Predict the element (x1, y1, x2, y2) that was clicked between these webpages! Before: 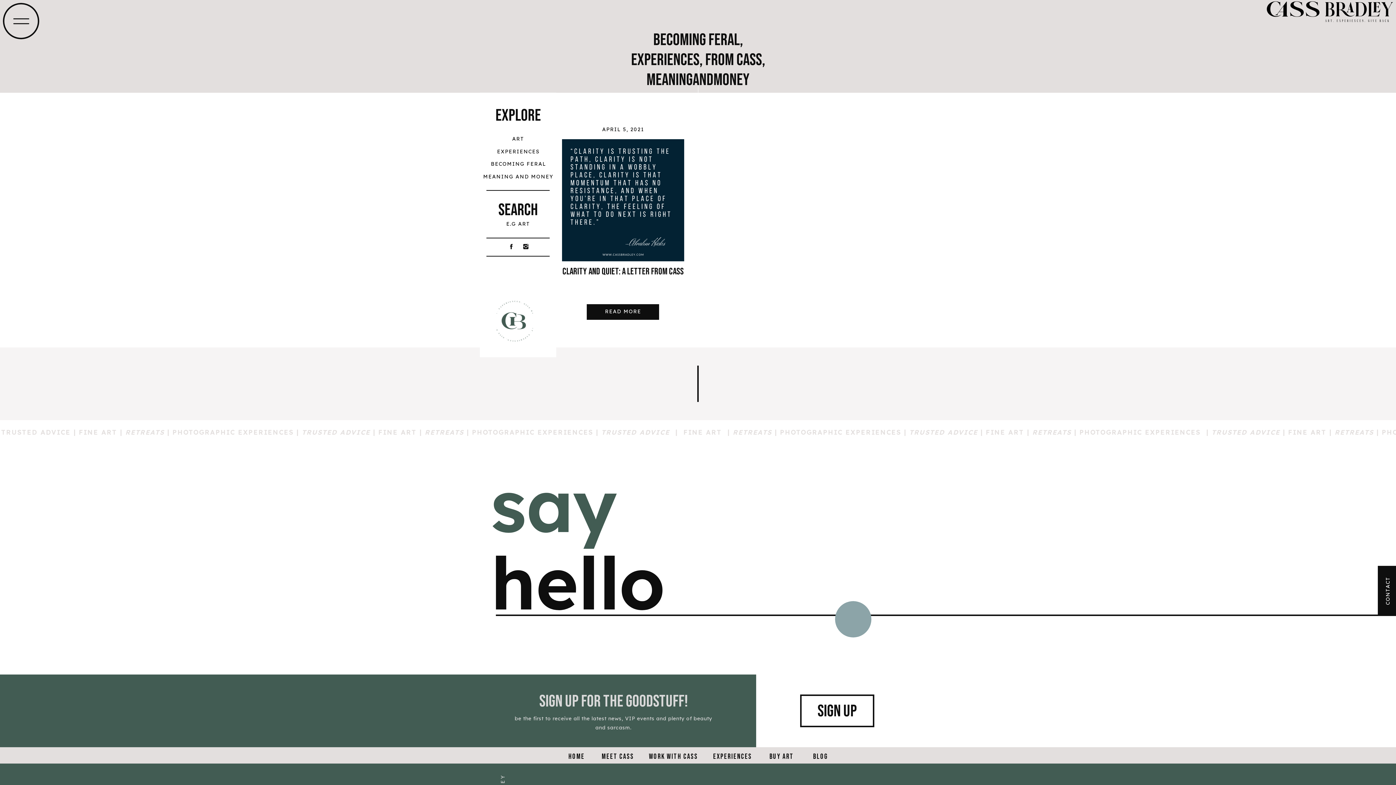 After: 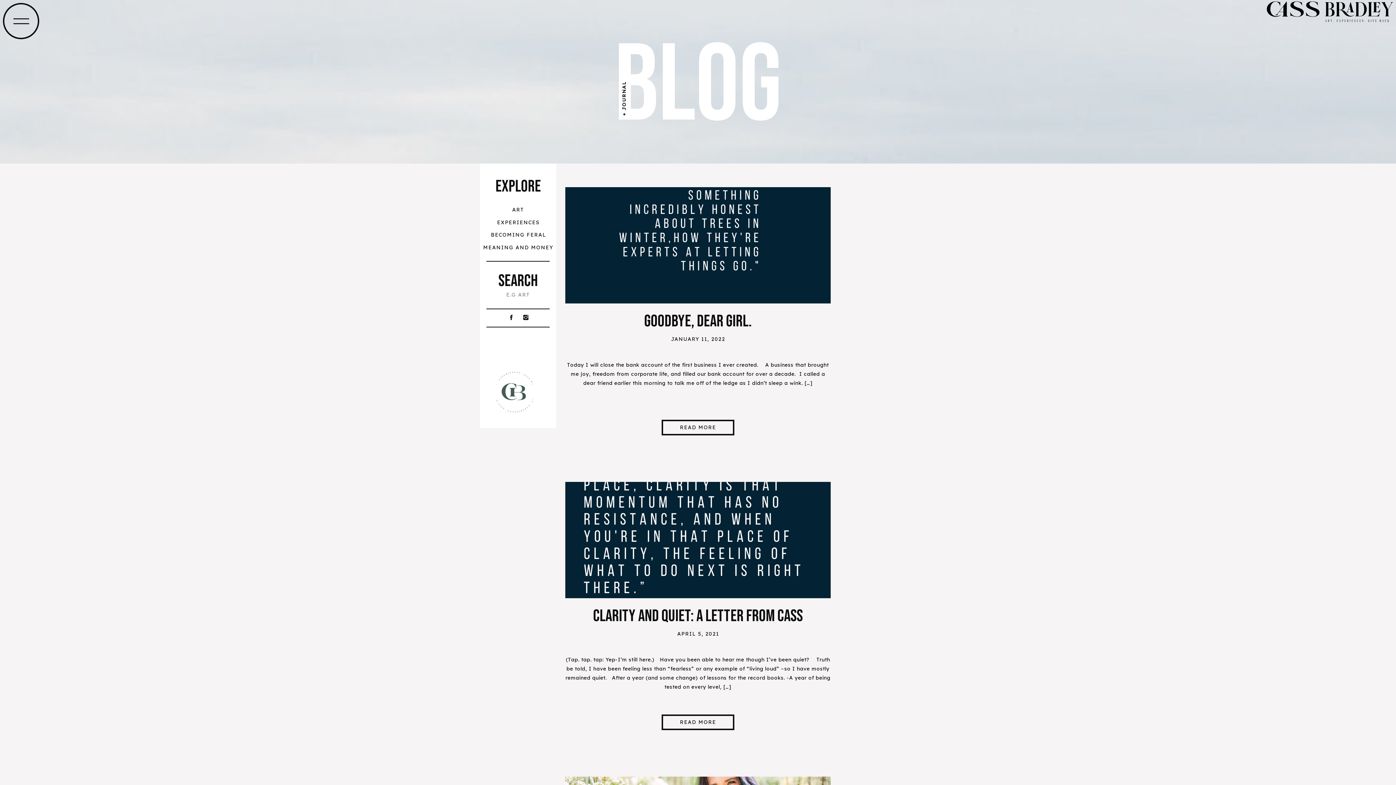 Action: label: BLOG bbox: (810, 750, 831, 761)